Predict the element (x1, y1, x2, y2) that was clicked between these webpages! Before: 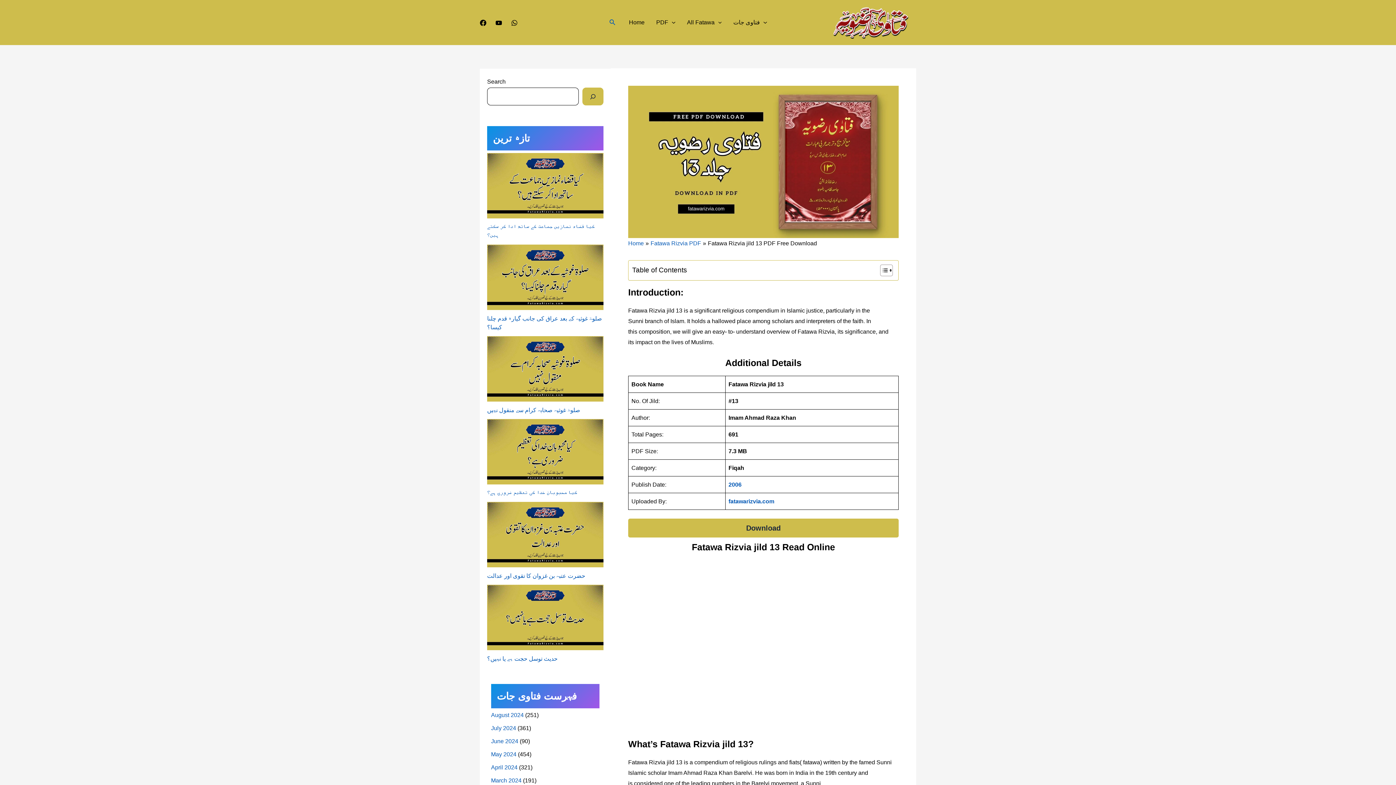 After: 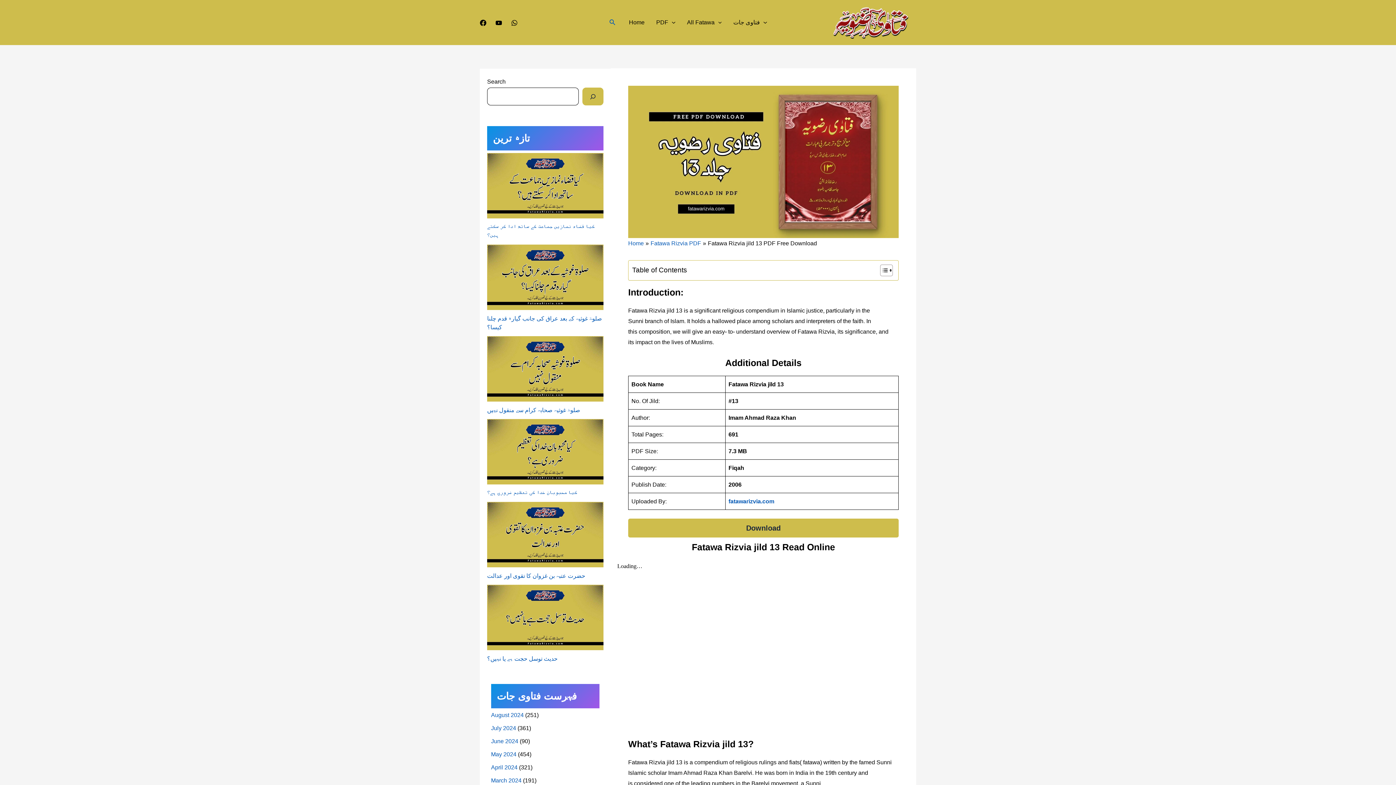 Action: label: 2006 bbox: (728, 481, 741, 487)